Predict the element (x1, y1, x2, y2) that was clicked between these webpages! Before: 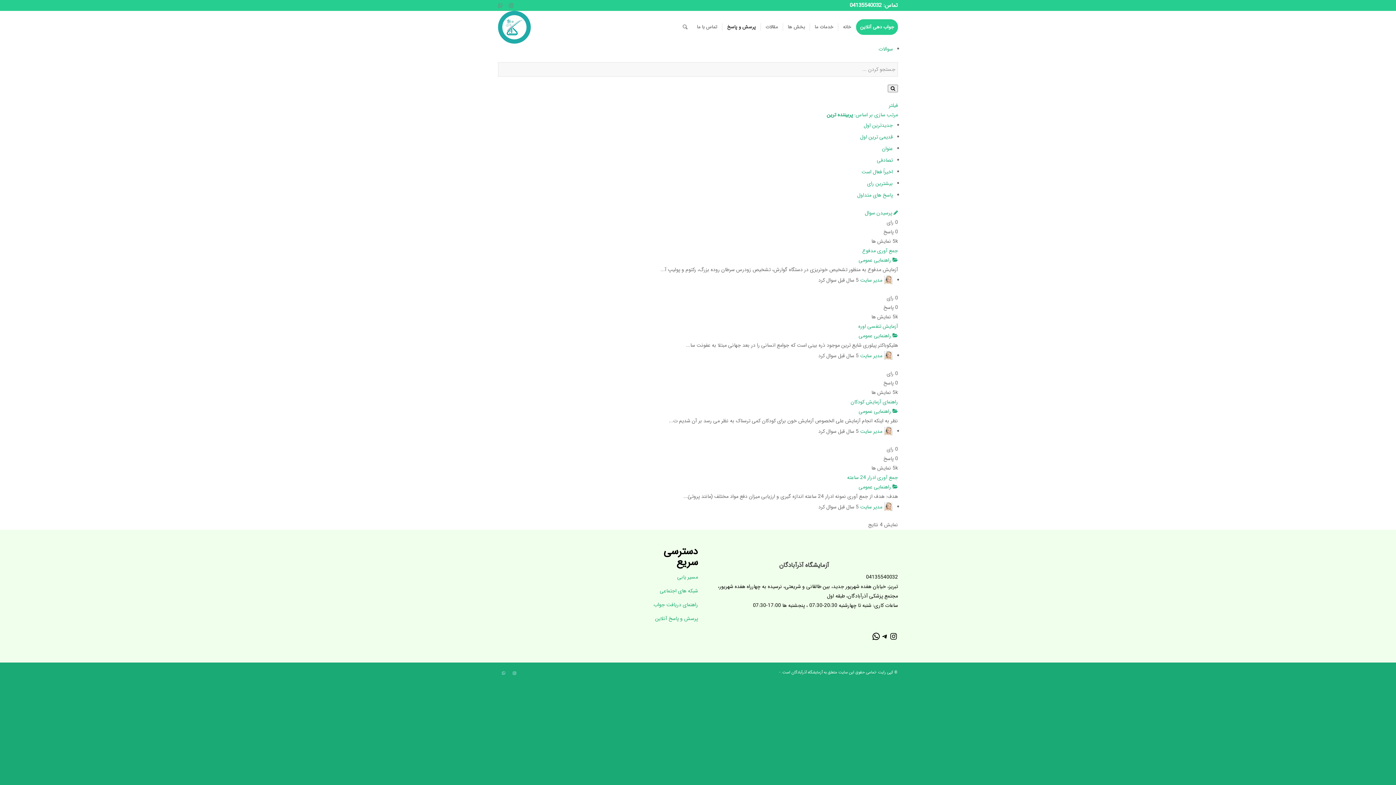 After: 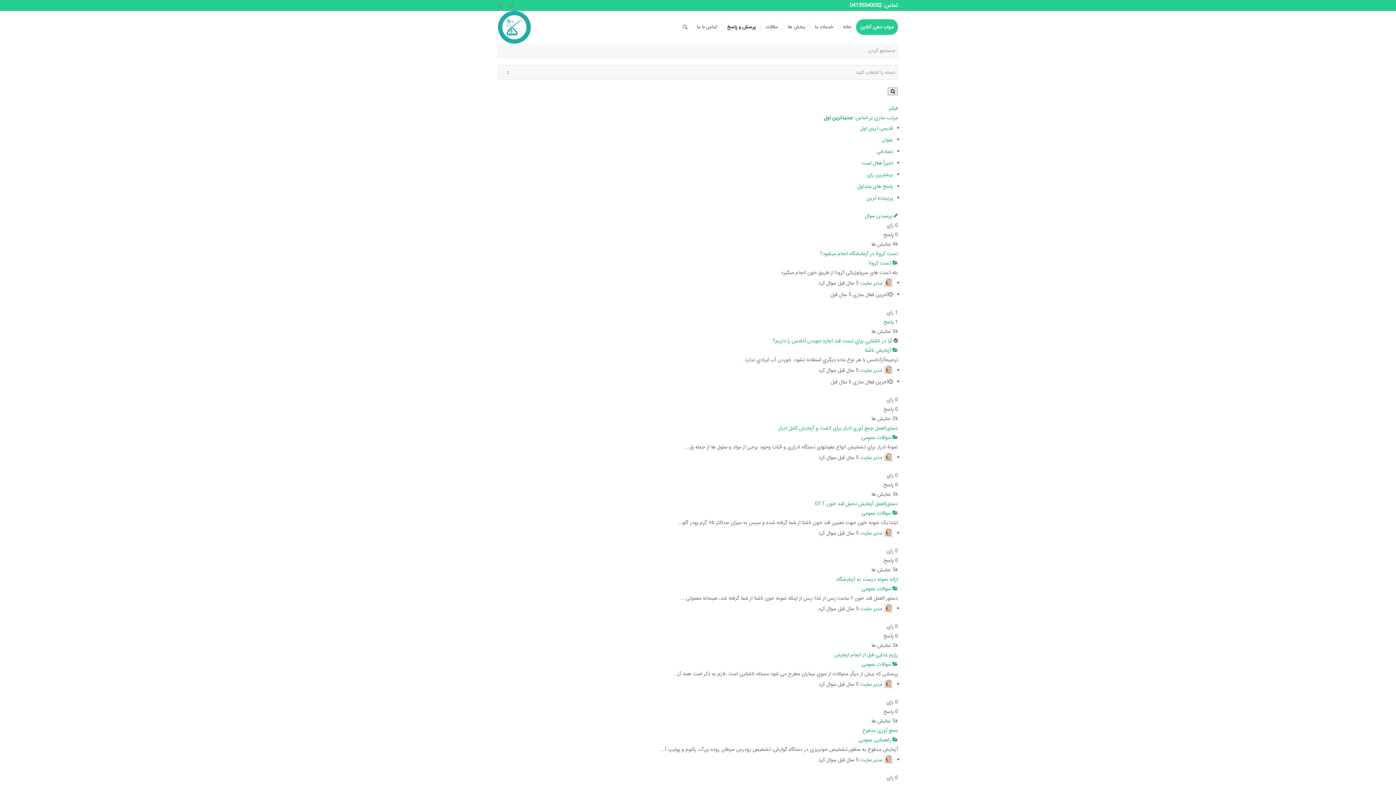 Action: label: پرسش و پاسخ bbox: (722, 10, 761, 43)